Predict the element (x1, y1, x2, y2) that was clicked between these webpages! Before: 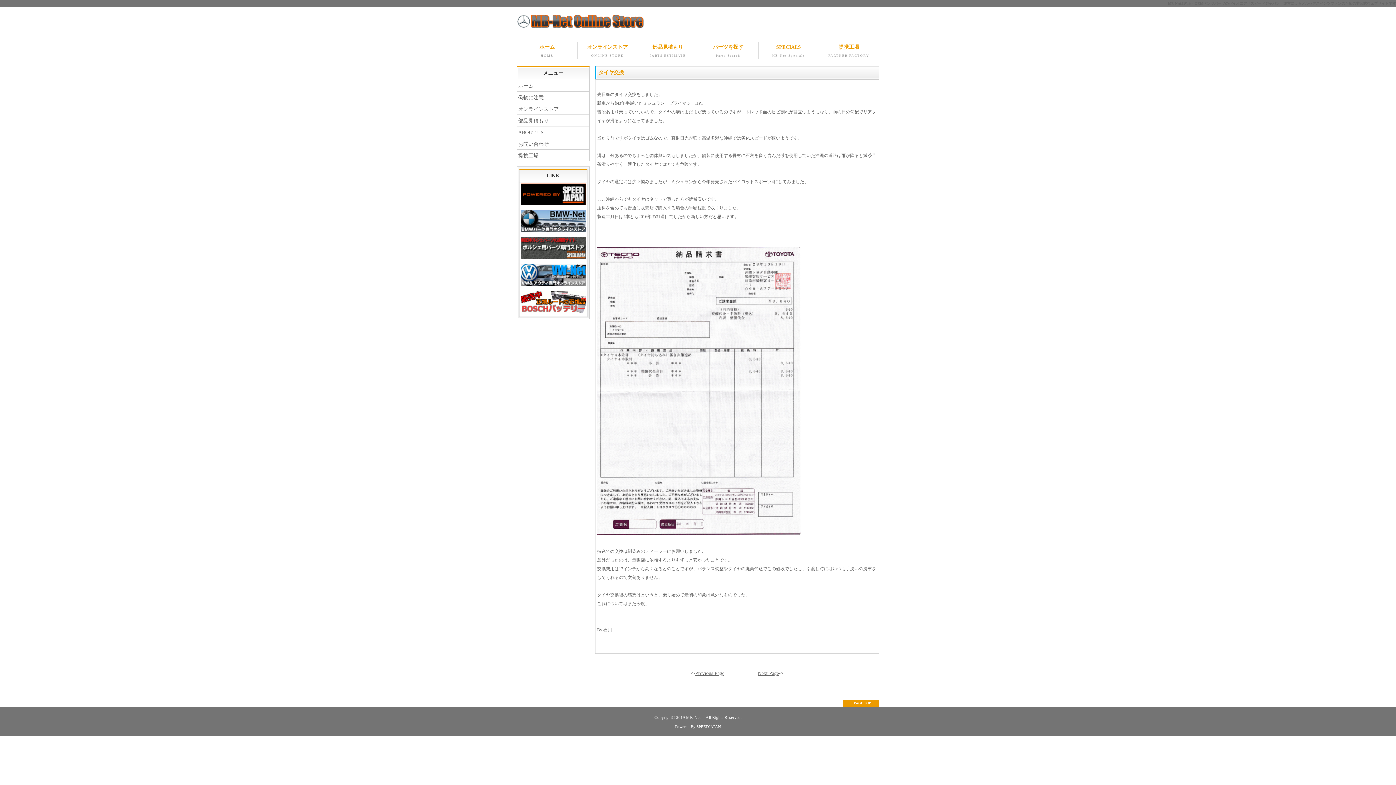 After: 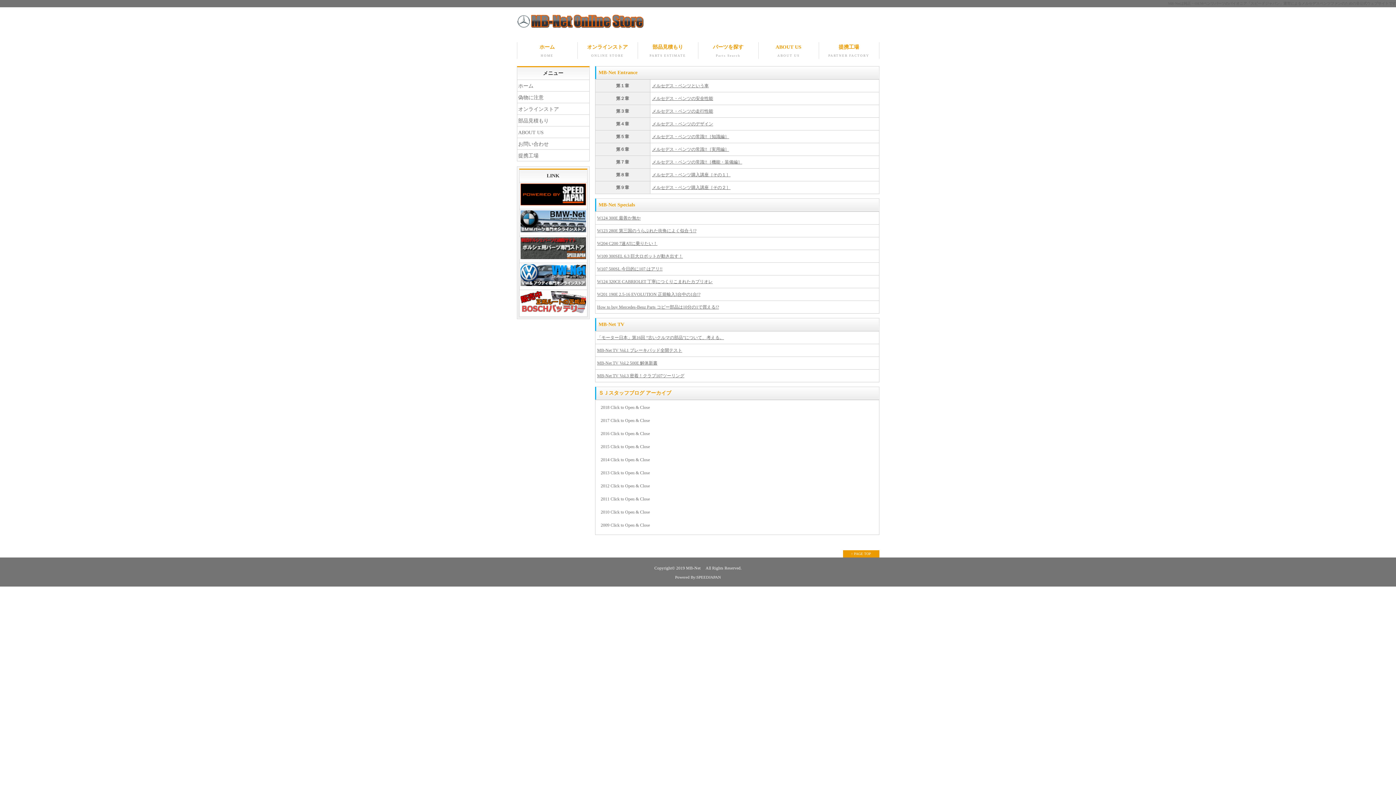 Action: bbox: (758, 42, 818, 58) label: SPECIALS
MB-Net Specials